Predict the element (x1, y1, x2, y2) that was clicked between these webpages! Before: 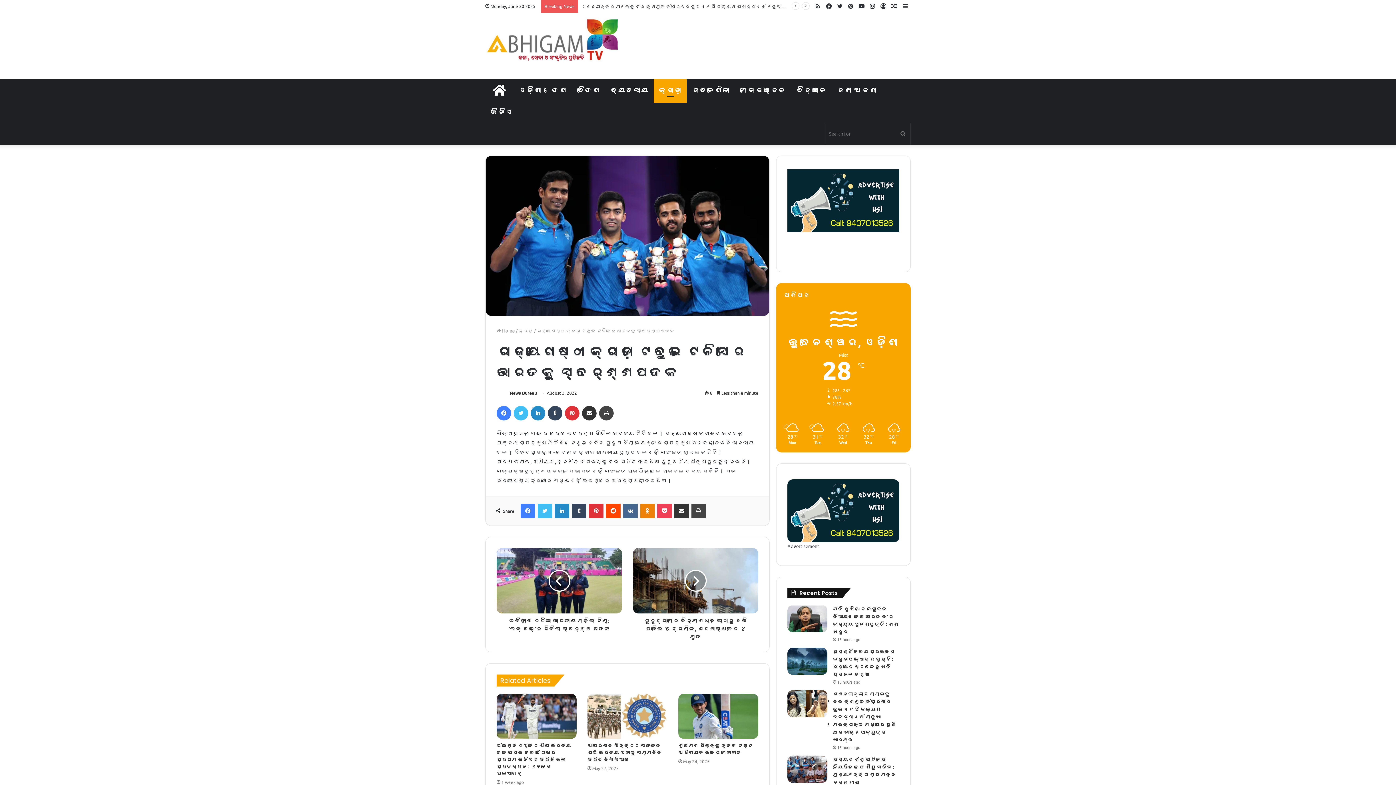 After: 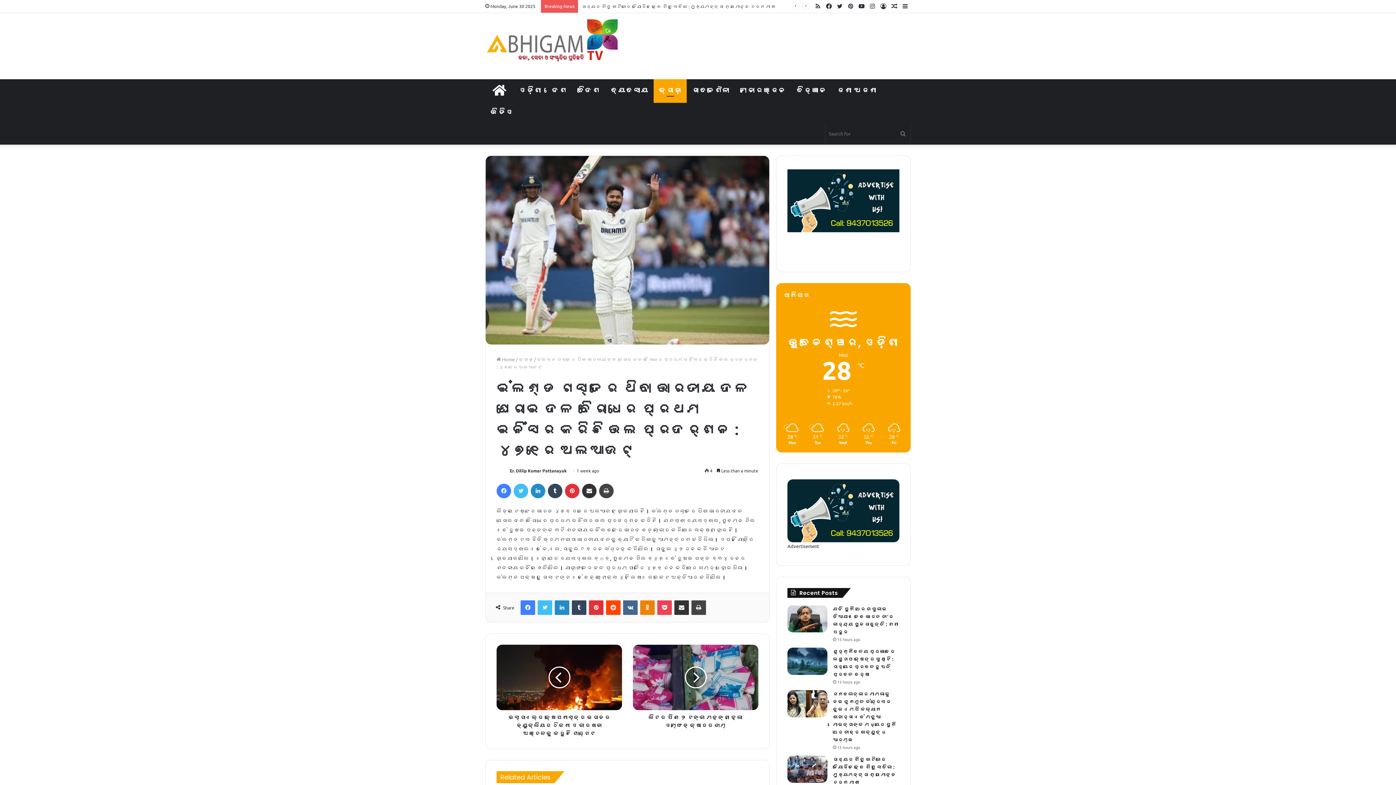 Action: bbox: (496, 742, 571, 777) label: ଇଂଲଣ୍ଡ ଗସ୍ତରେ ଥିବା ଭାରତୀୟ ଦଳ ଘରୋଇ ଦଳ ବିରୋଧରେ ପ୍ରଥମ ଇନିଂସର କରିଛି ଭଲ ପ୍ରଦର୍ଶନ : ୪୭୧ରେ ଅଲଆଉଟ୍‌